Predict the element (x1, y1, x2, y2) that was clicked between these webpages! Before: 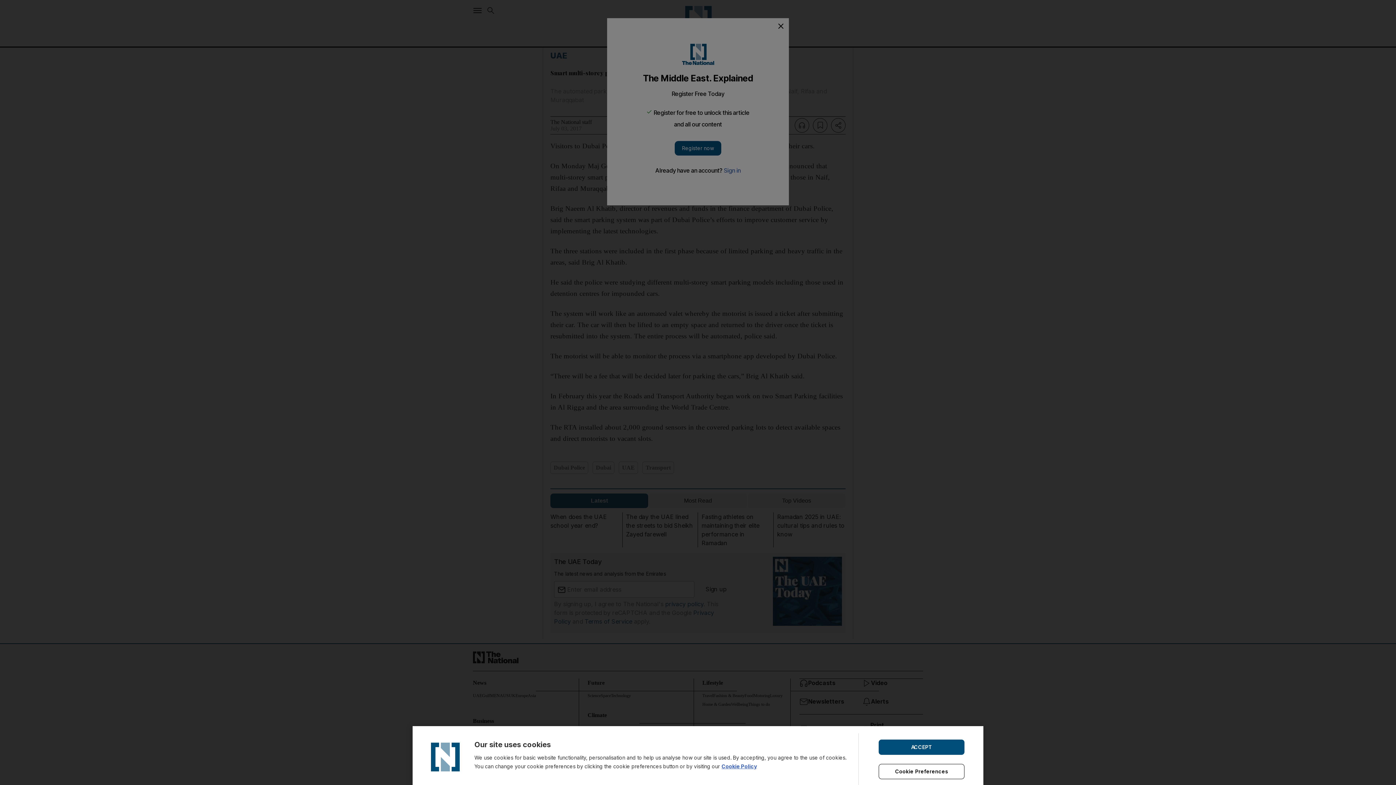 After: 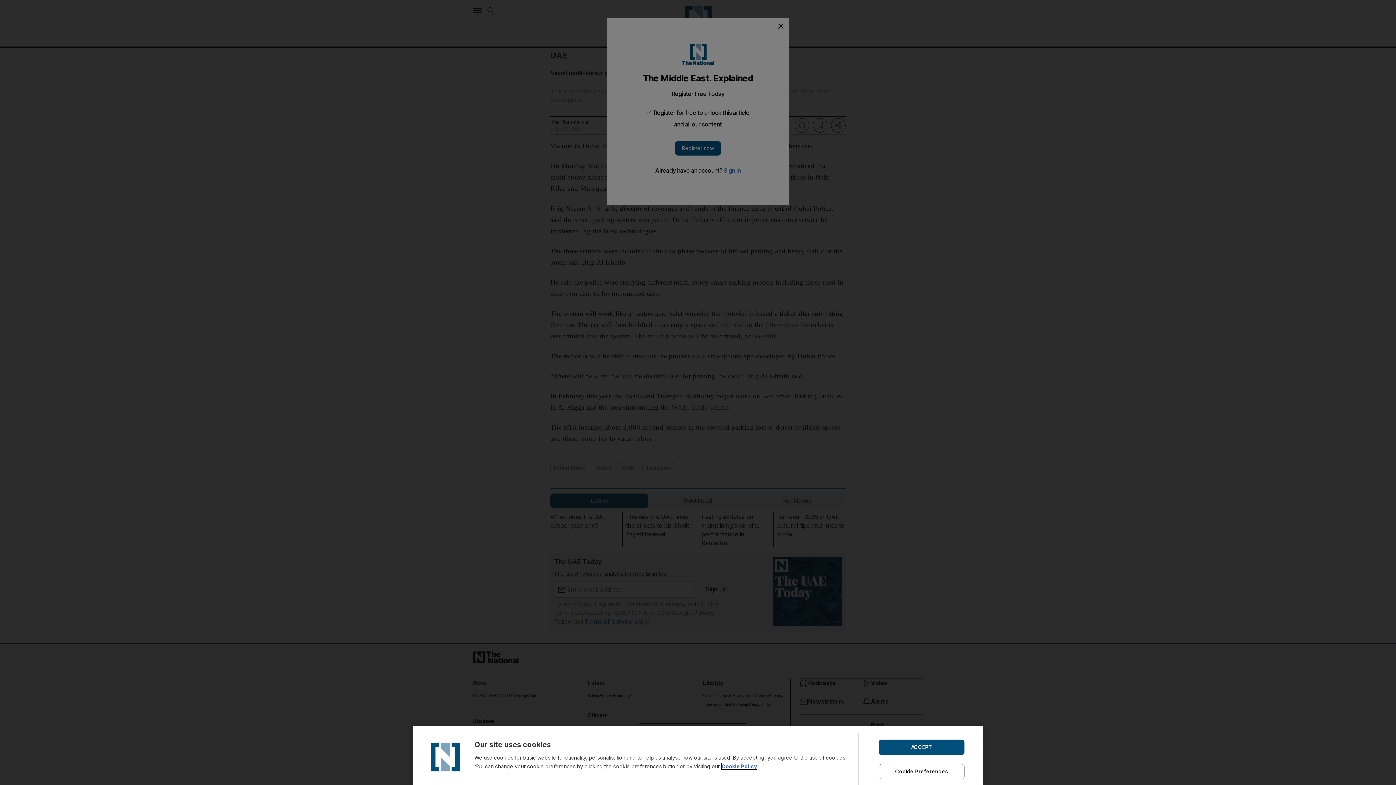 Action: bbox: (721, 763, 757, 769) label: Cookie Policy